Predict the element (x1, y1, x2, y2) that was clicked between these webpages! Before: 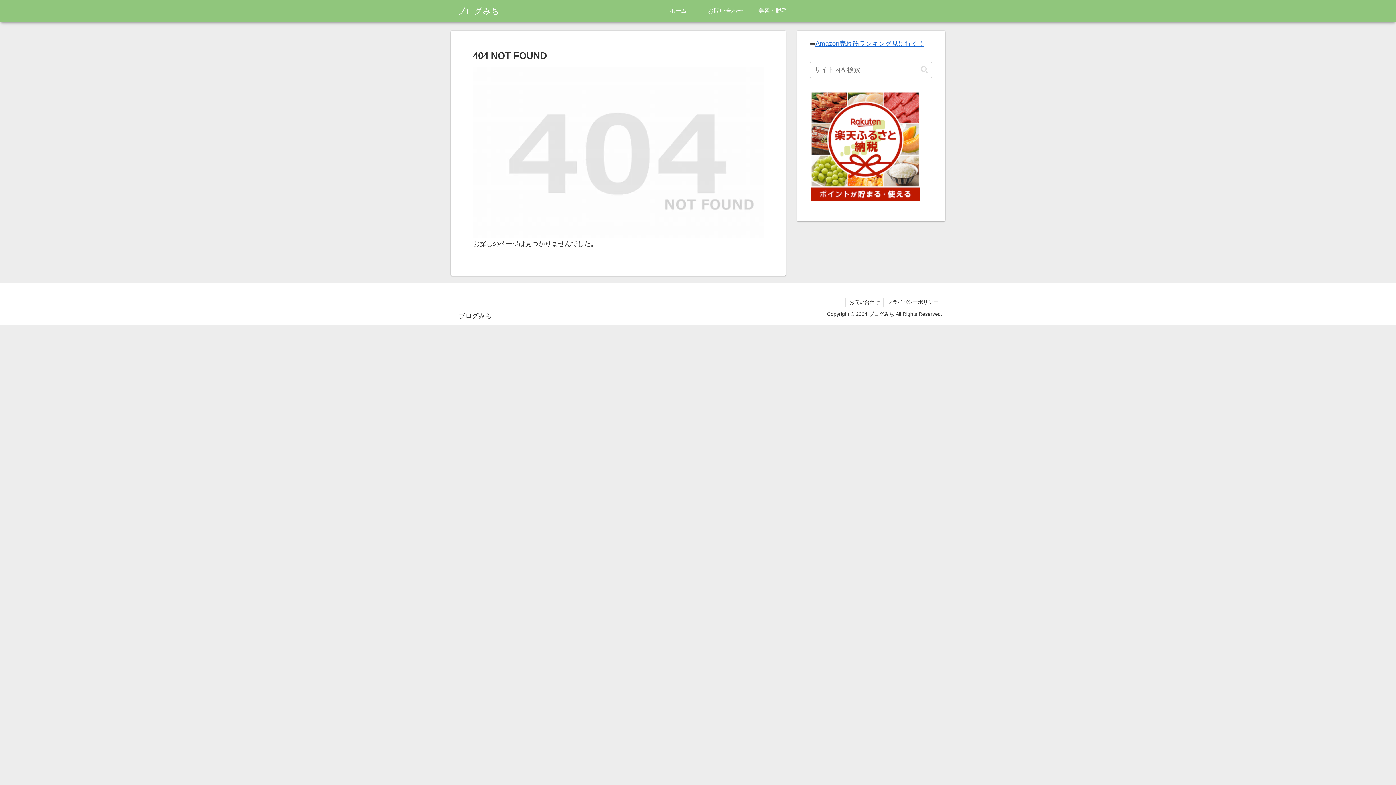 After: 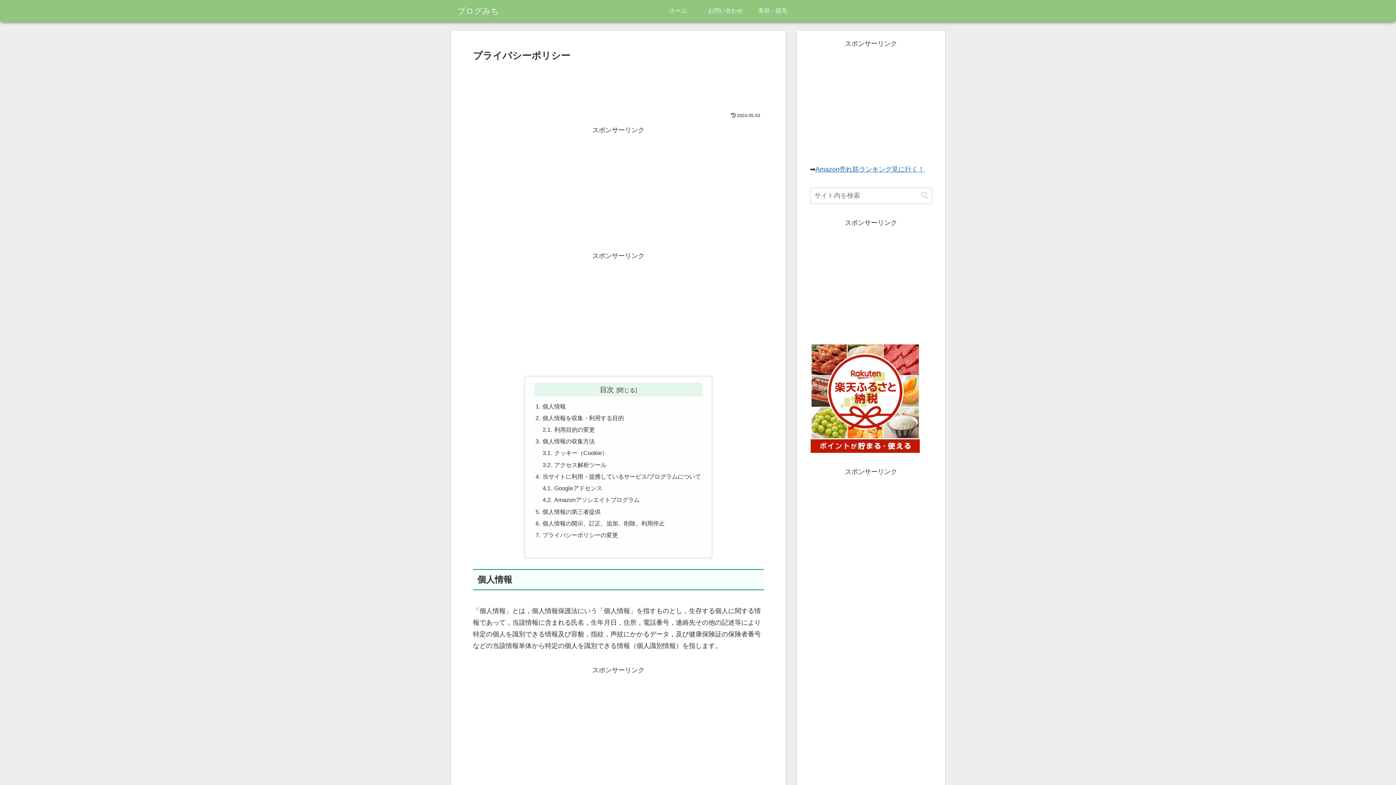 Action: label: プライバシーポリシー bbox: (884, 297, 942, 306)